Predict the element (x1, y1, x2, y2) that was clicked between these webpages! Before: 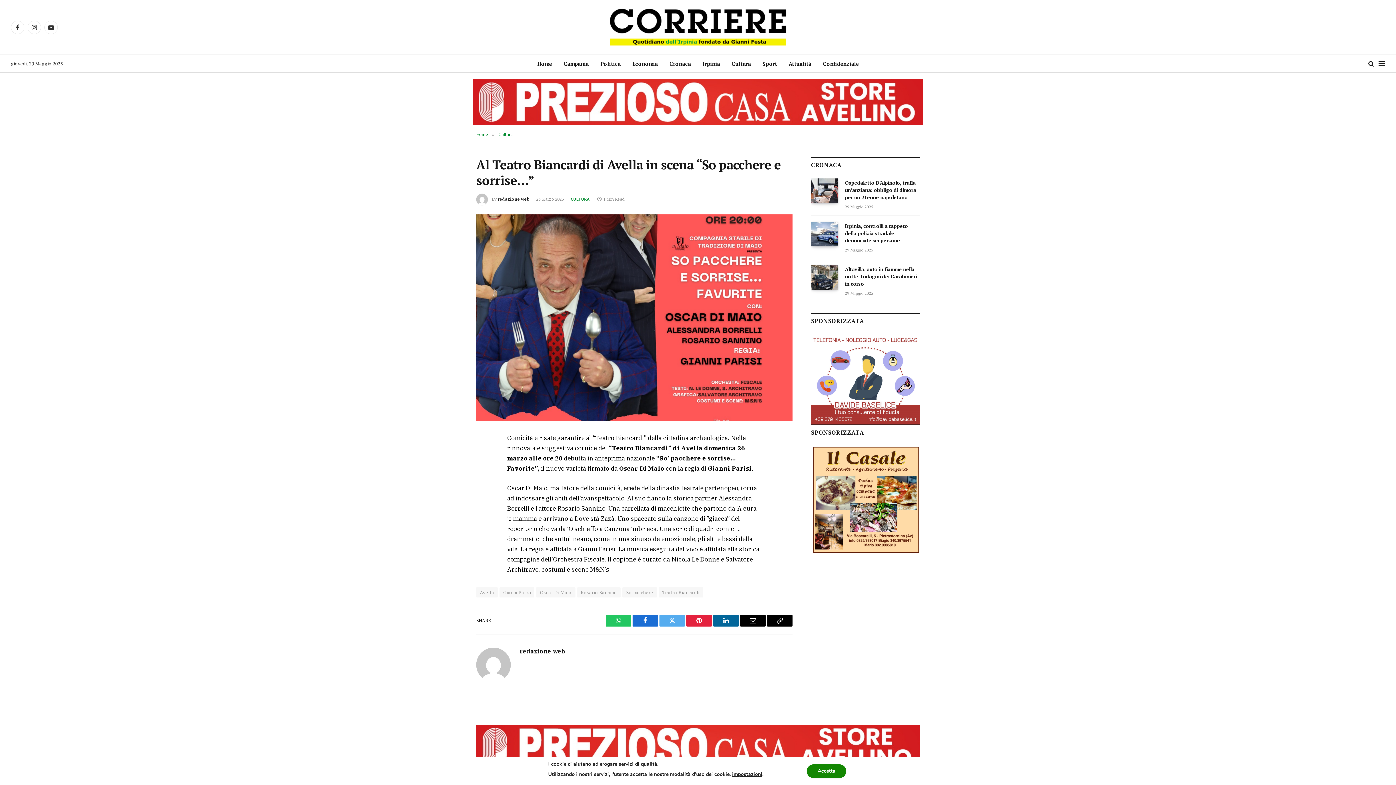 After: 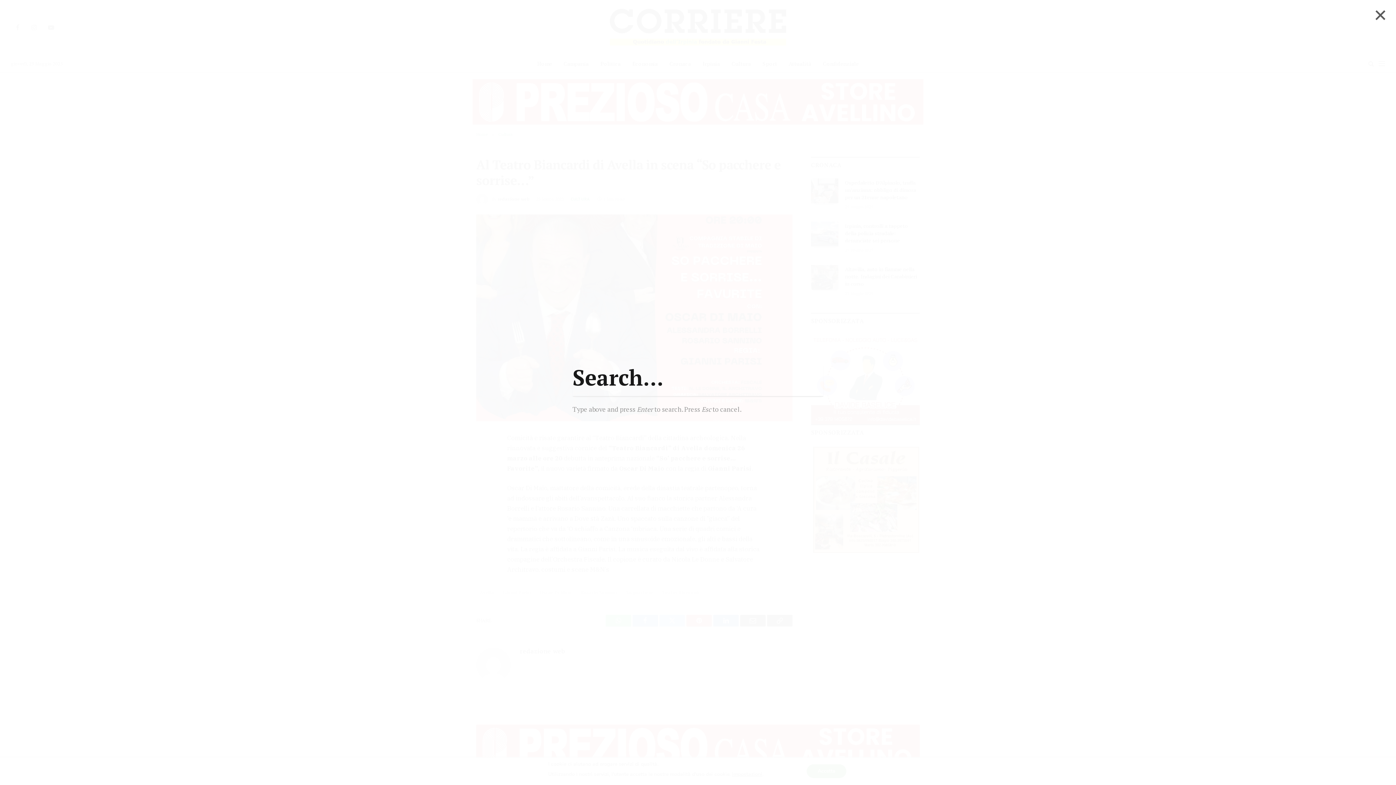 Action: bbox: (1367, 55, 1375, 71)